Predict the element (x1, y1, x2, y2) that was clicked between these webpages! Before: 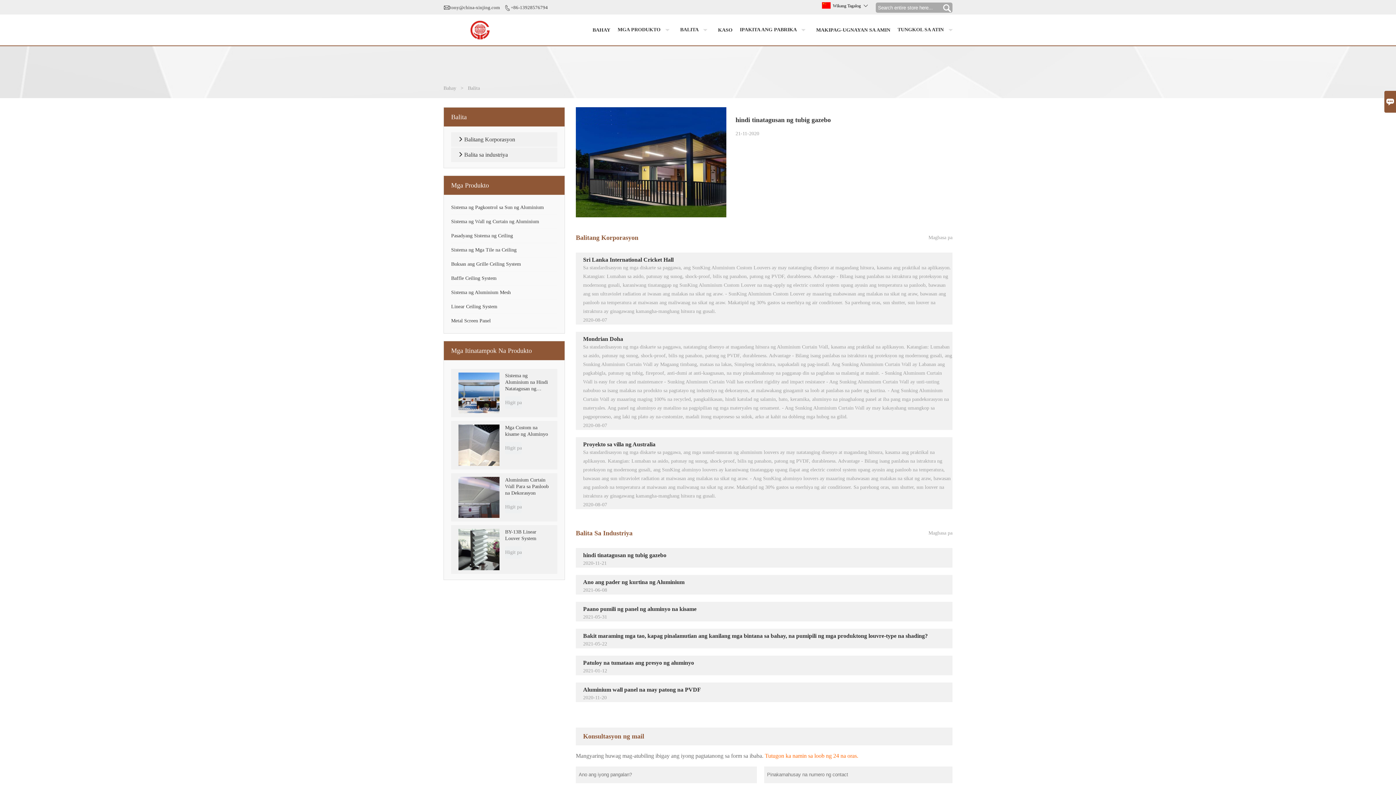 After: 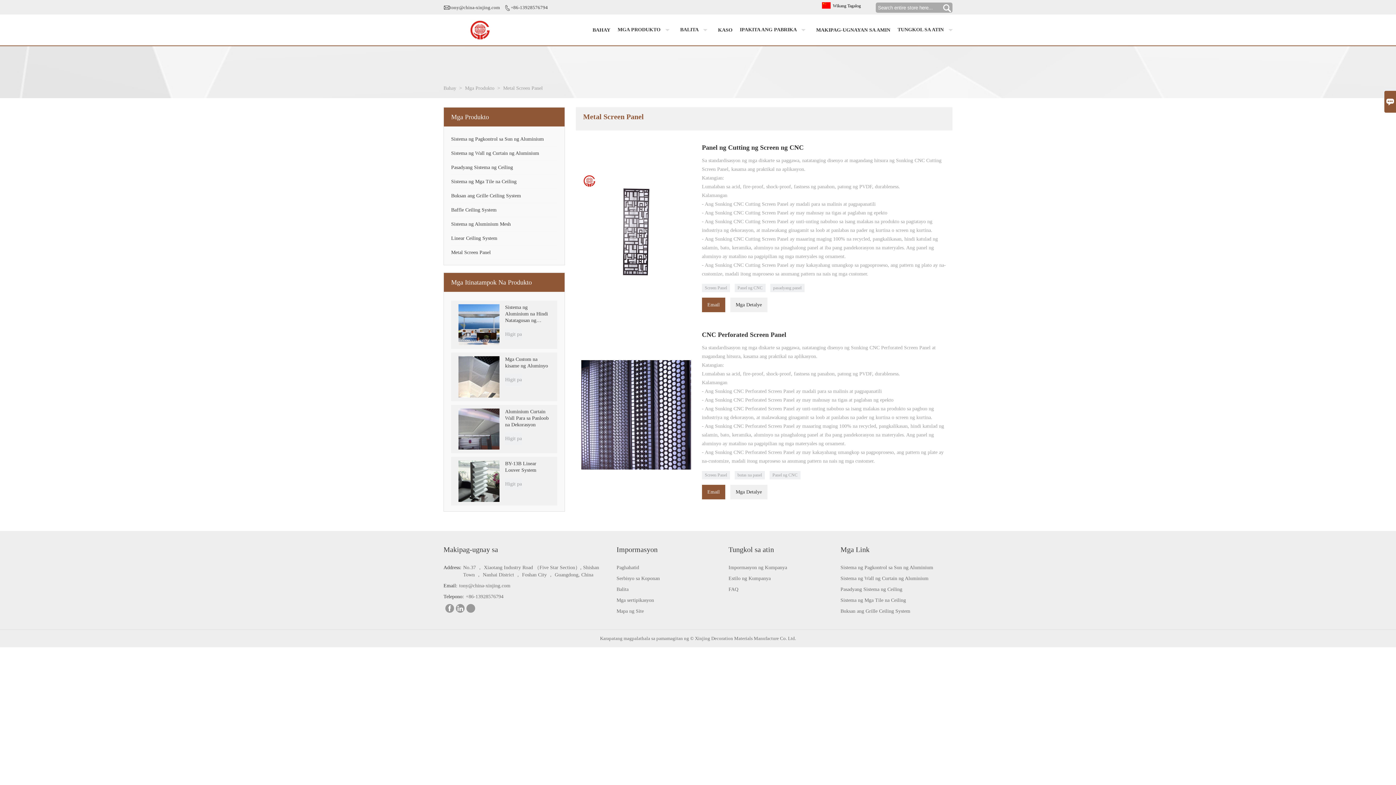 Action: bbox: (451, 318, 490, 323) label: Metal Screen Panel